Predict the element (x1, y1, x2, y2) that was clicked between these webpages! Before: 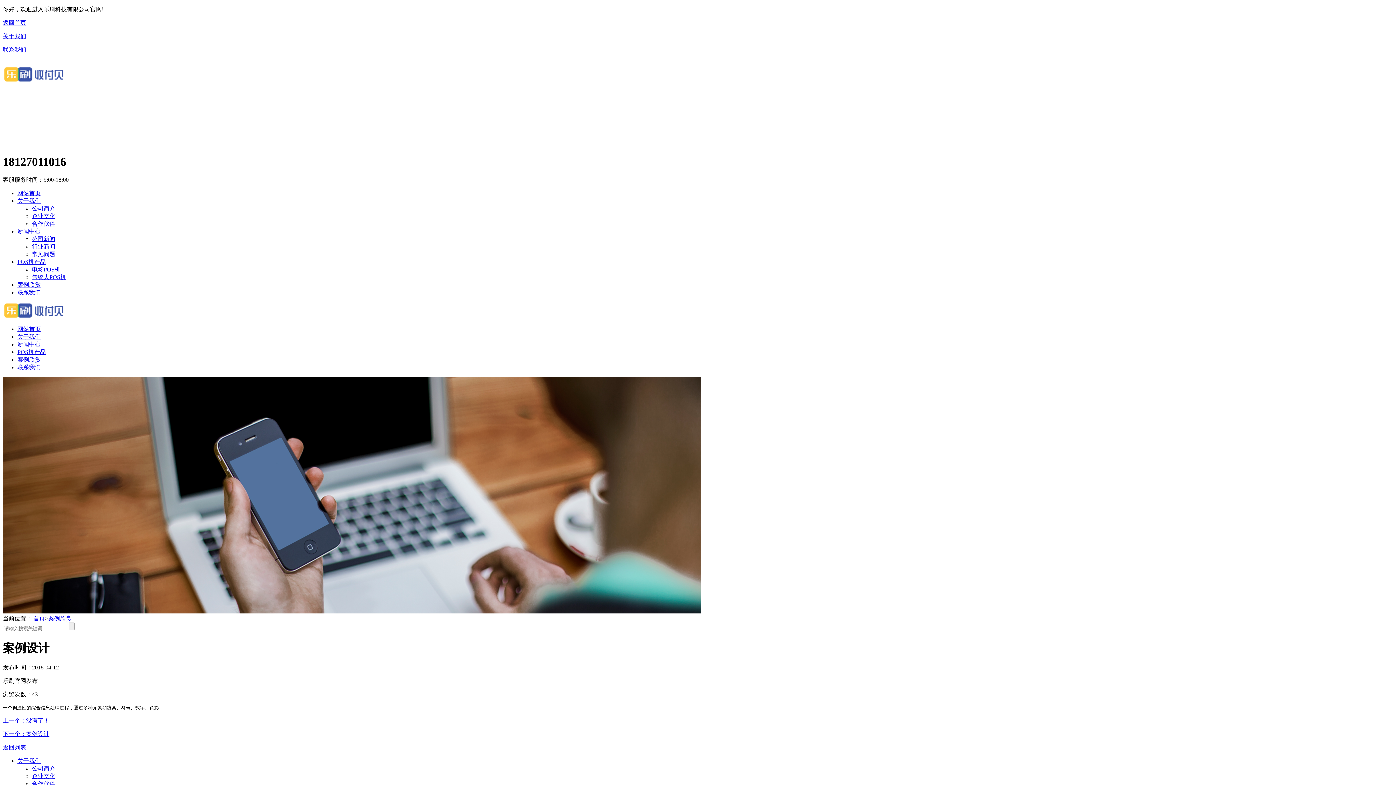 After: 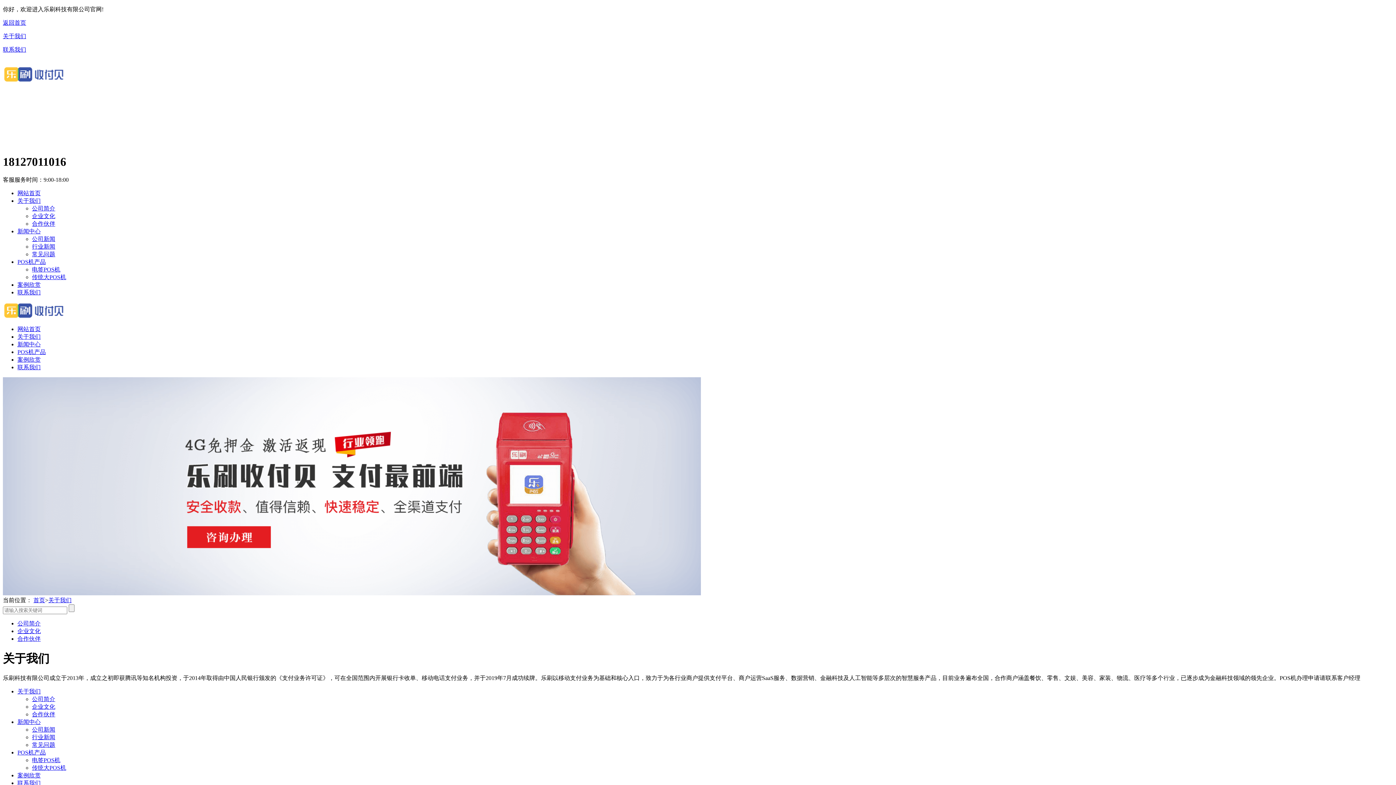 Action: label: 关于我们 bbox: (17, 333, 40, 340)